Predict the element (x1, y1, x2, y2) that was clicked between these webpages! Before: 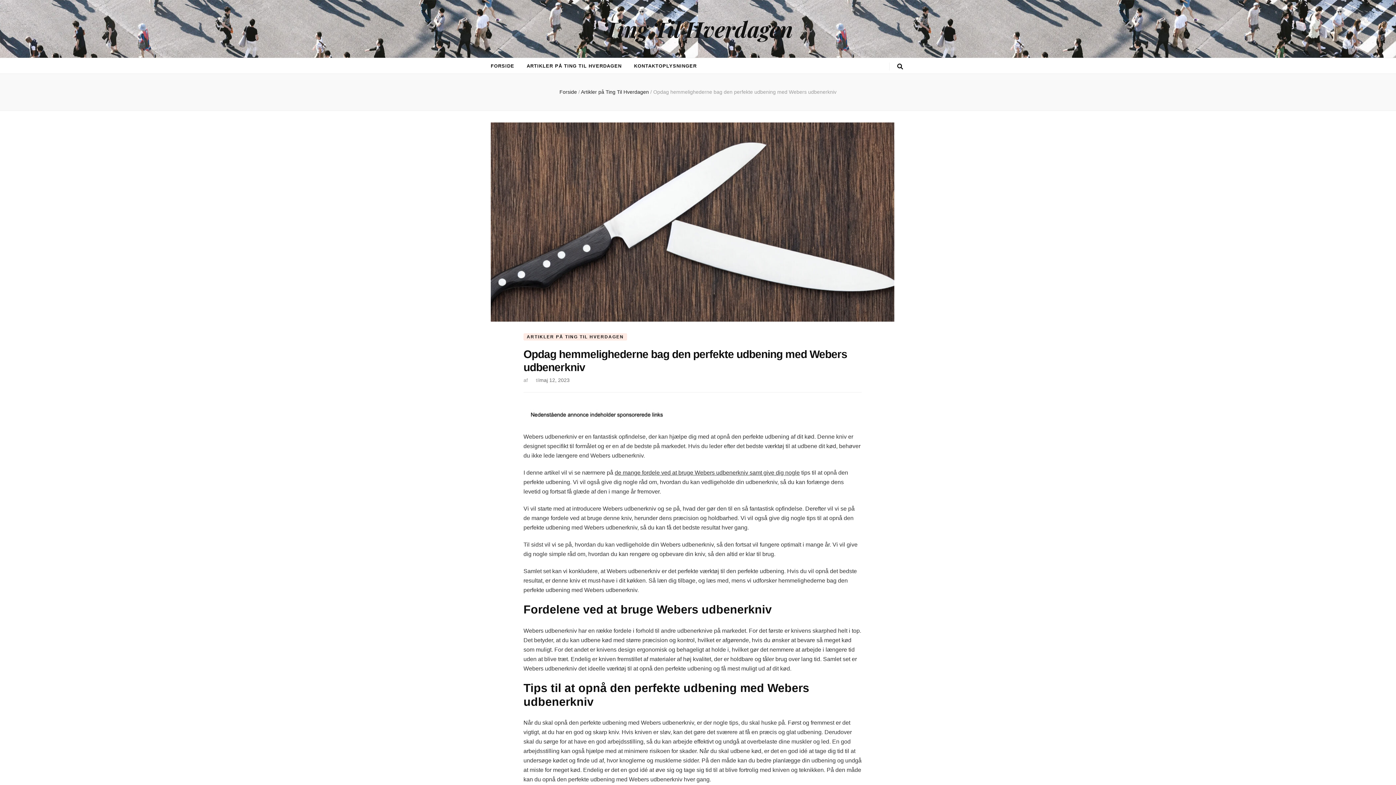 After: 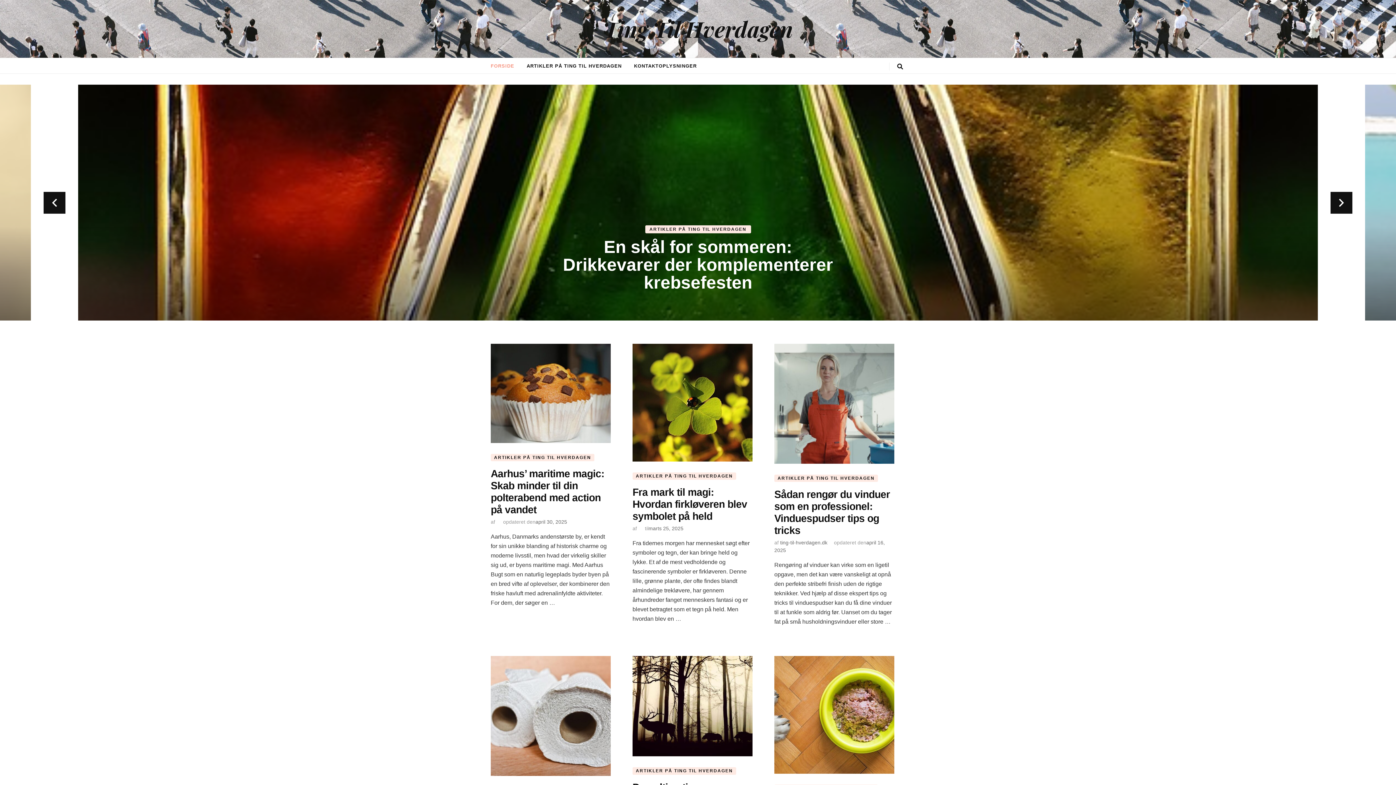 Action: bbox: (559, 89, 577, 94) label: Forside